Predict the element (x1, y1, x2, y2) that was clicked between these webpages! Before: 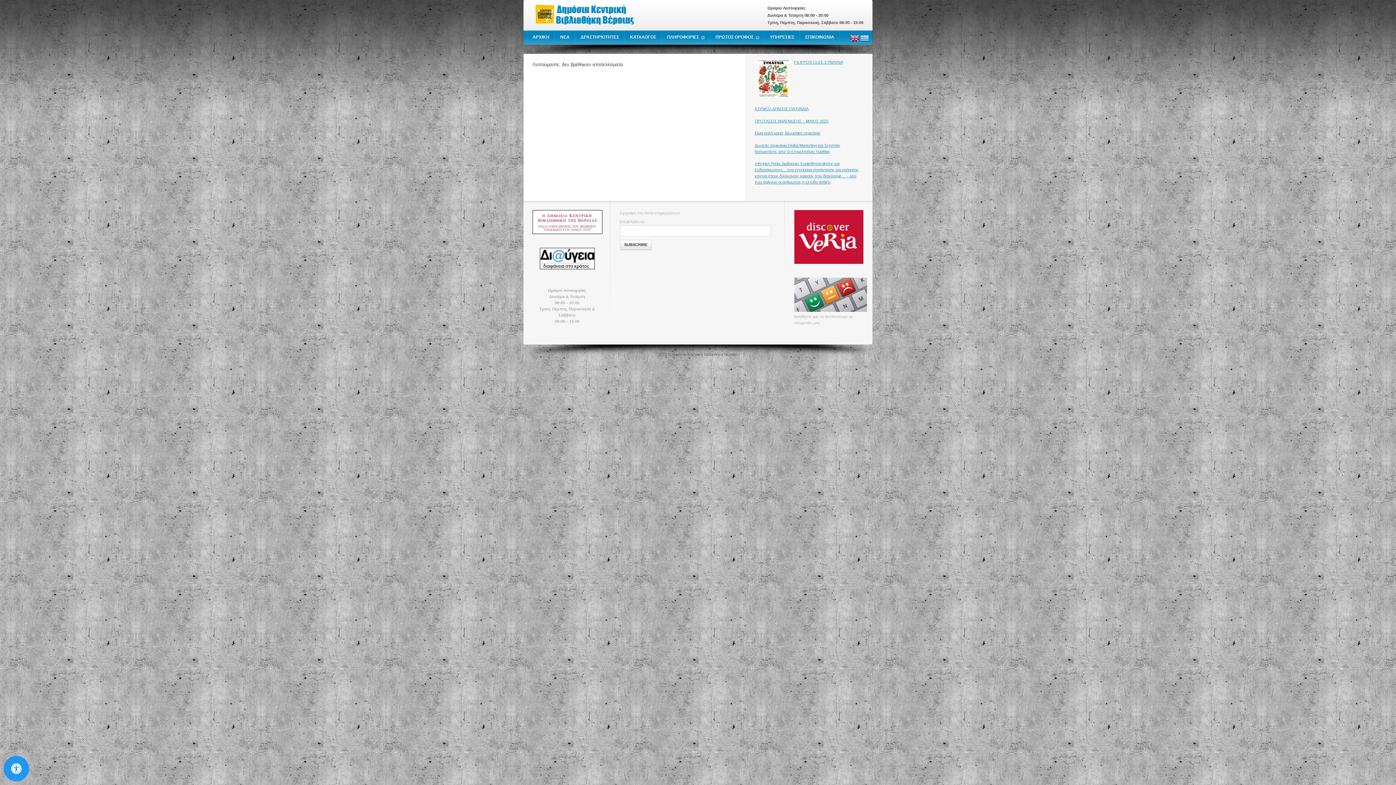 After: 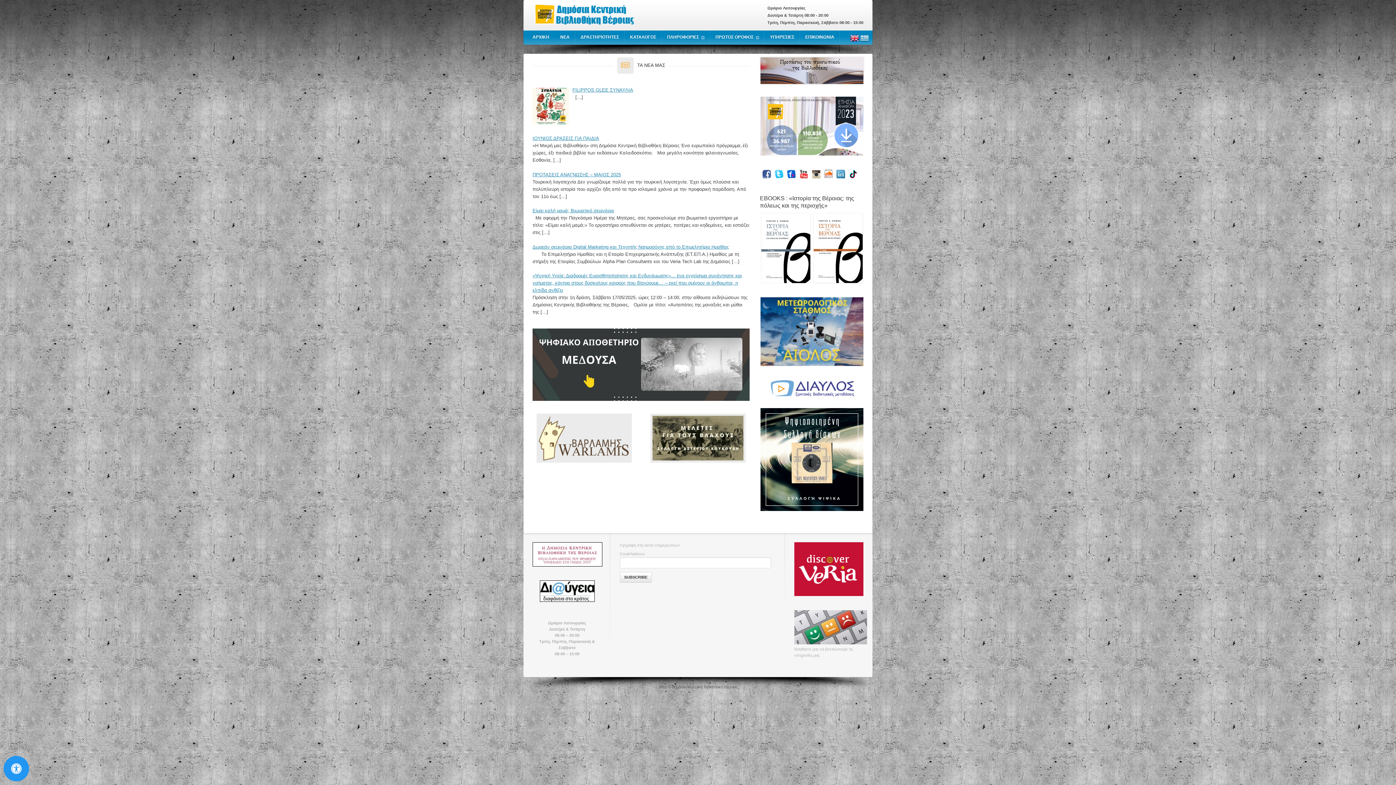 Action: bbox: (532, 19, 636, 30)